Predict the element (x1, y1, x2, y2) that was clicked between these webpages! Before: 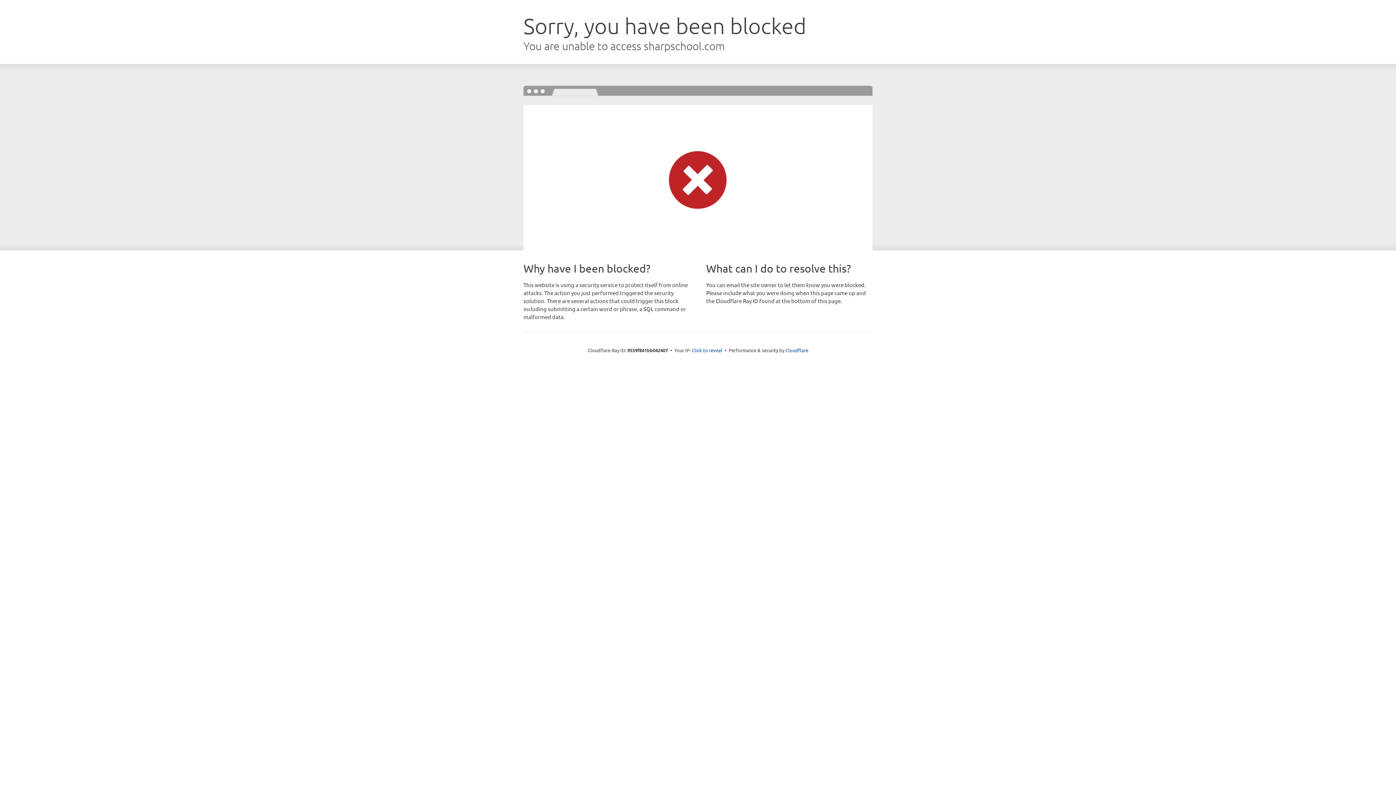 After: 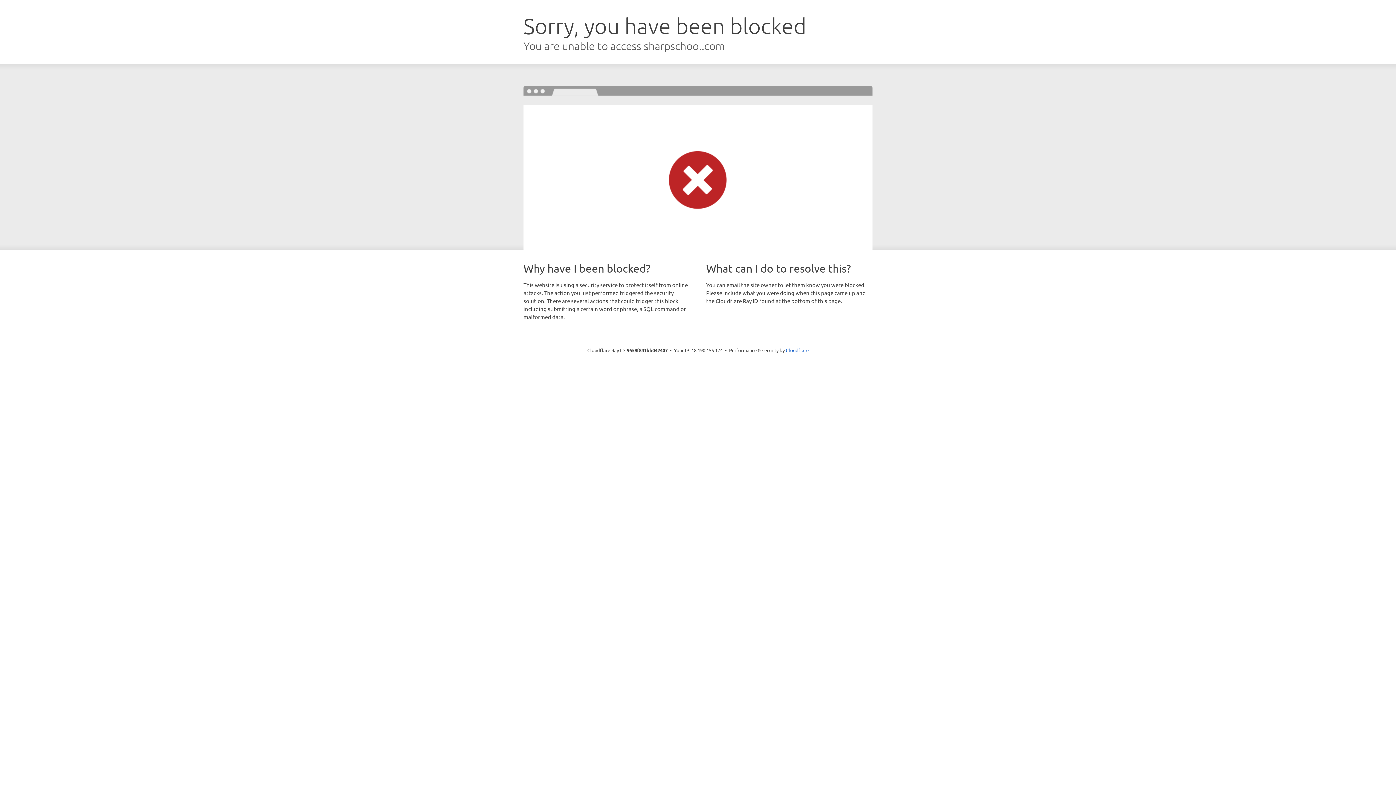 Action: bbox: (692, 346, 722, 353) label: Click to reveal